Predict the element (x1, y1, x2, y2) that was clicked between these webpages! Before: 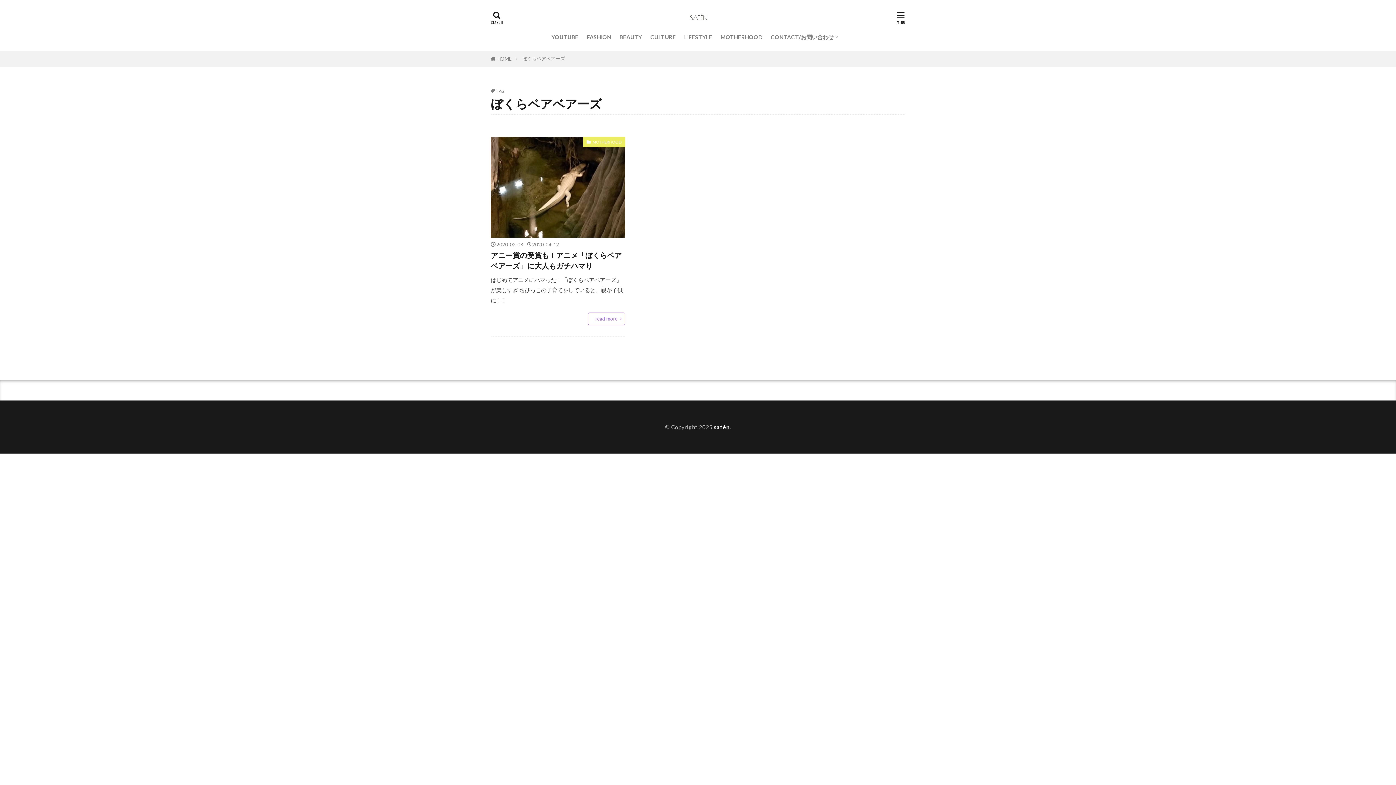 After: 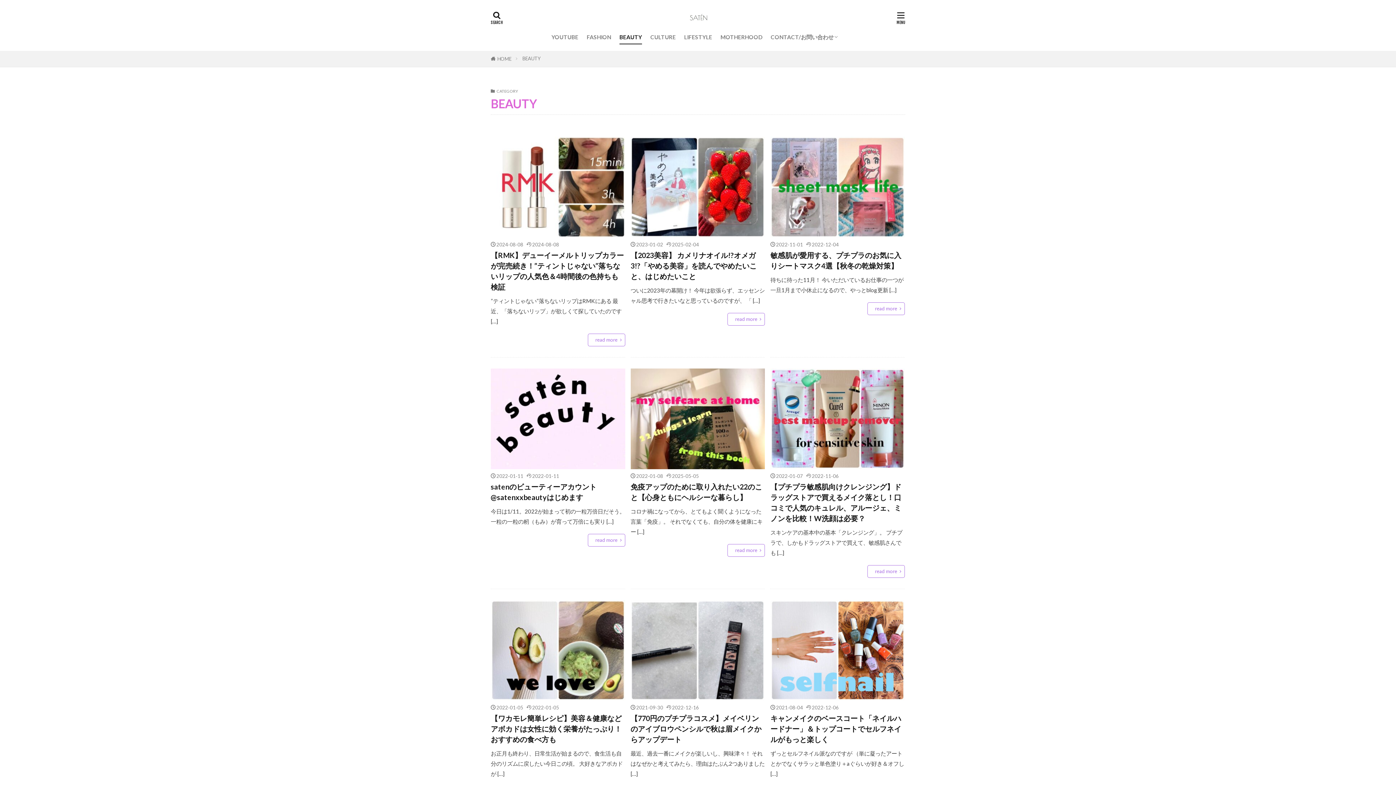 Action: bbox: (619, 30, 642, 43) label: BEAUTY